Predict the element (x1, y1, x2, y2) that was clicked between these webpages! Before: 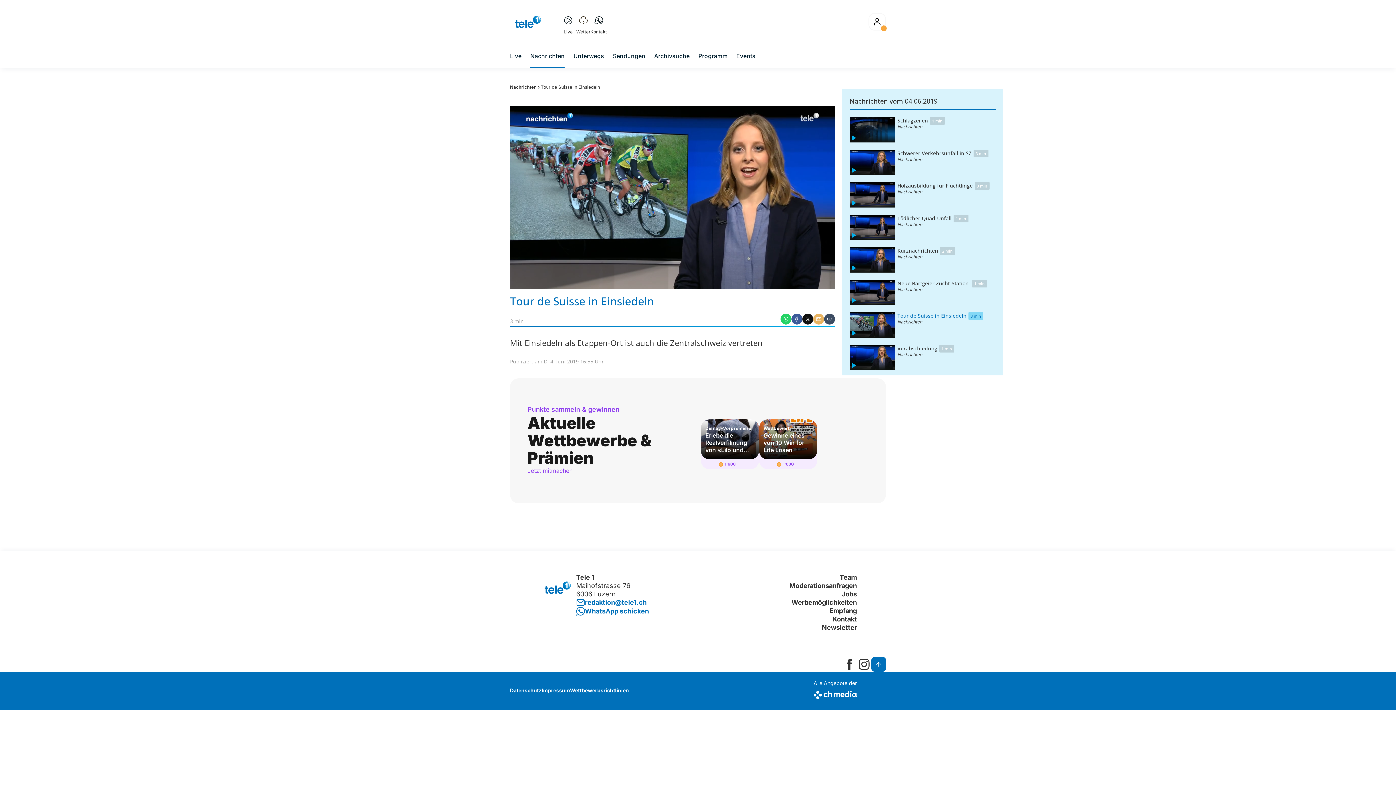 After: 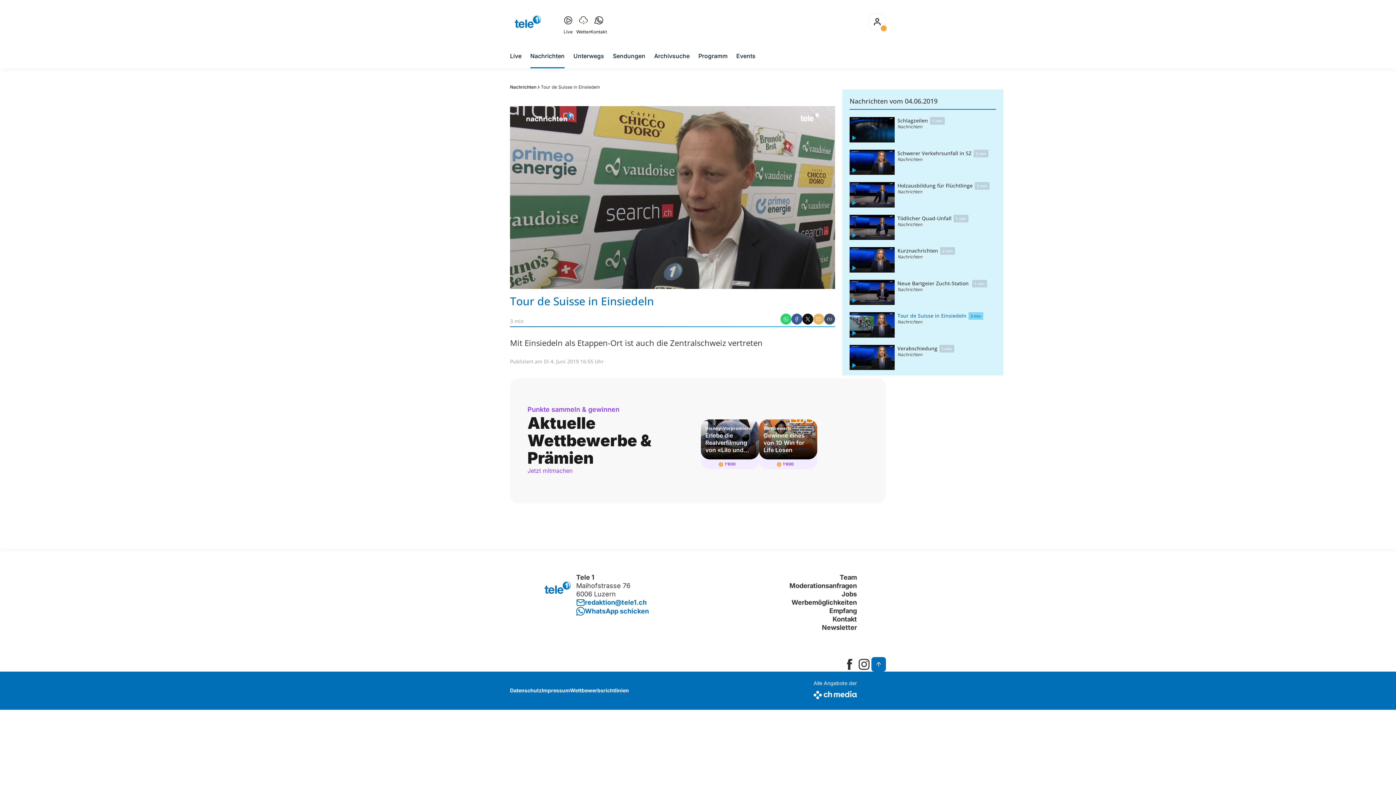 Action: label: Email bbox: (813, 313, 824, 324)